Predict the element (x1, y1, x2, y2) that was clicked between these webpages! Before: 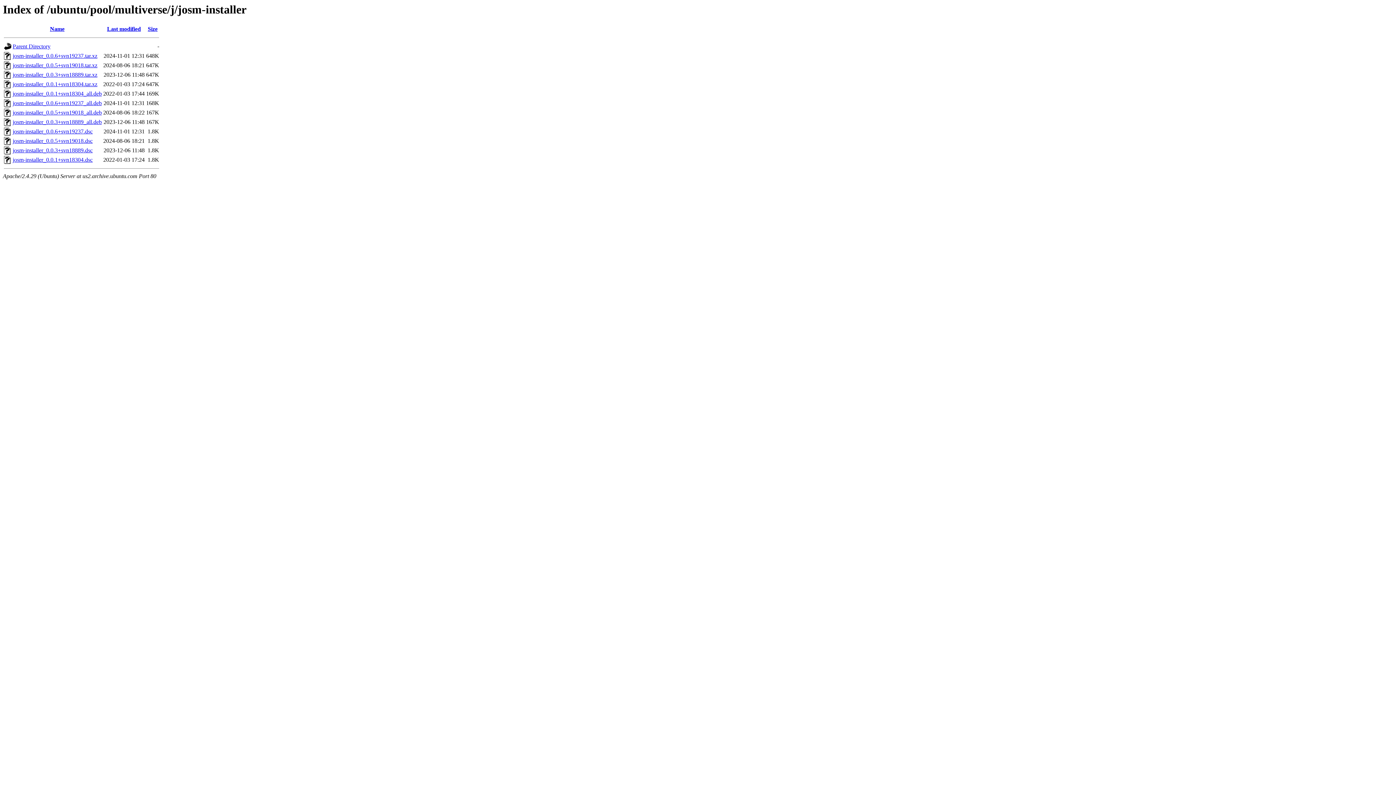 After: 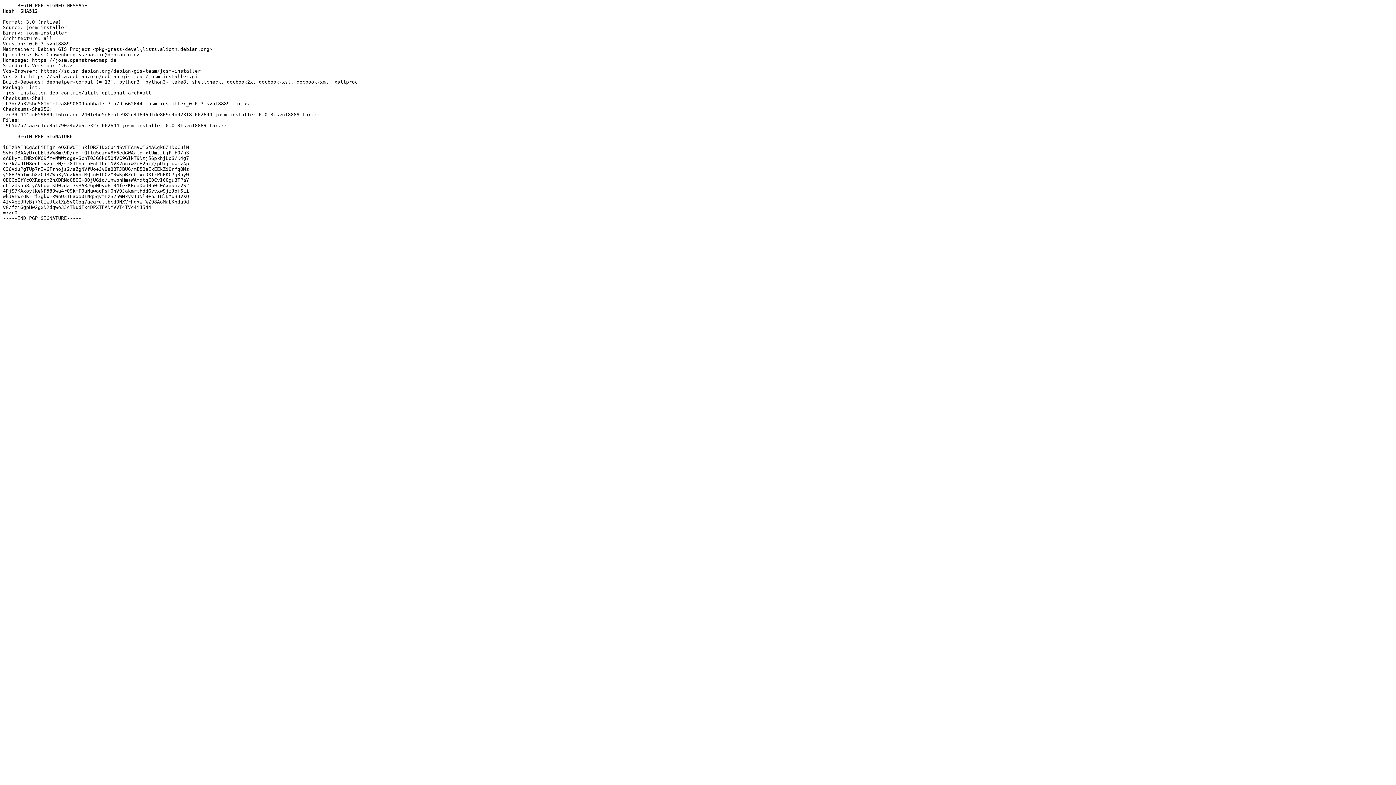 Action: label: josm-installer_0.0.3+svn18889.dsc bbox: (12, 147, 92, 153)